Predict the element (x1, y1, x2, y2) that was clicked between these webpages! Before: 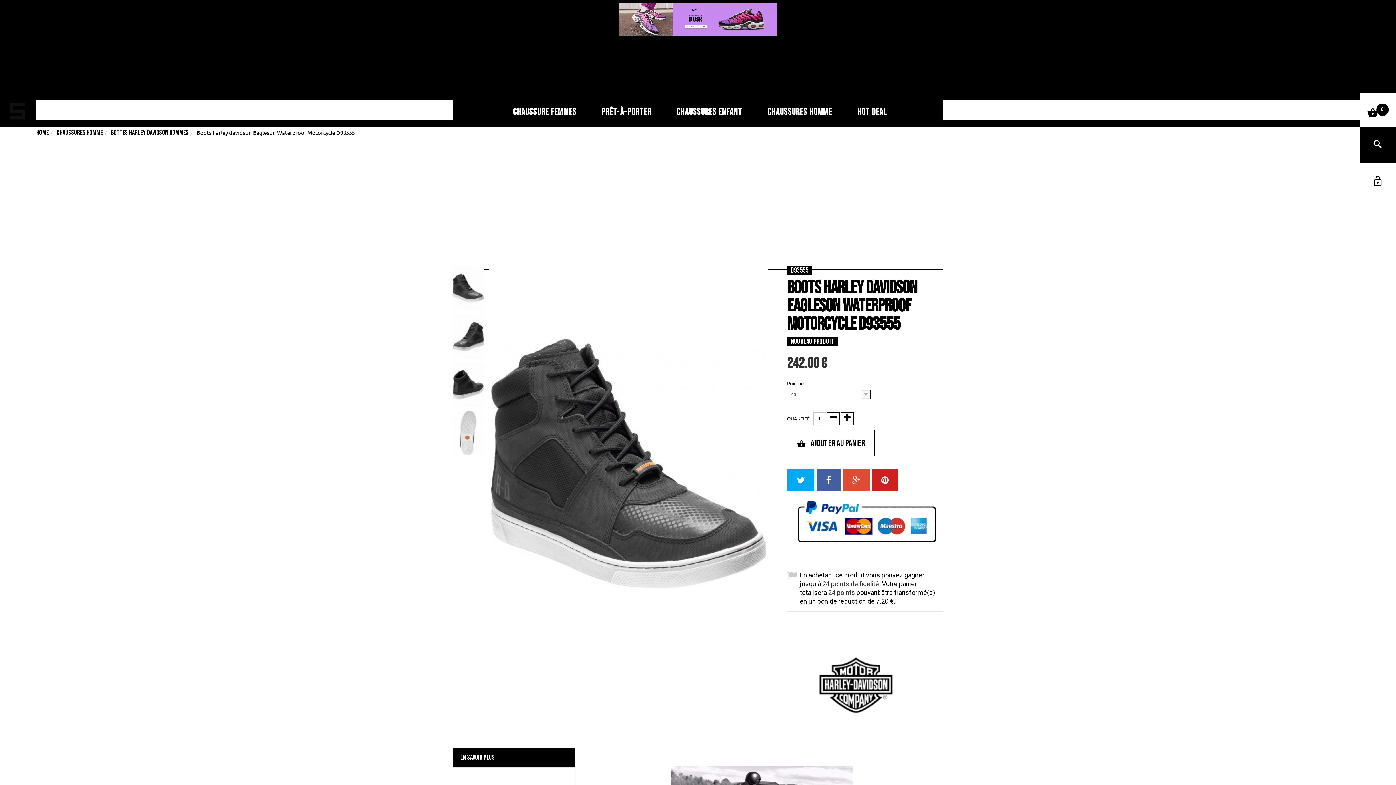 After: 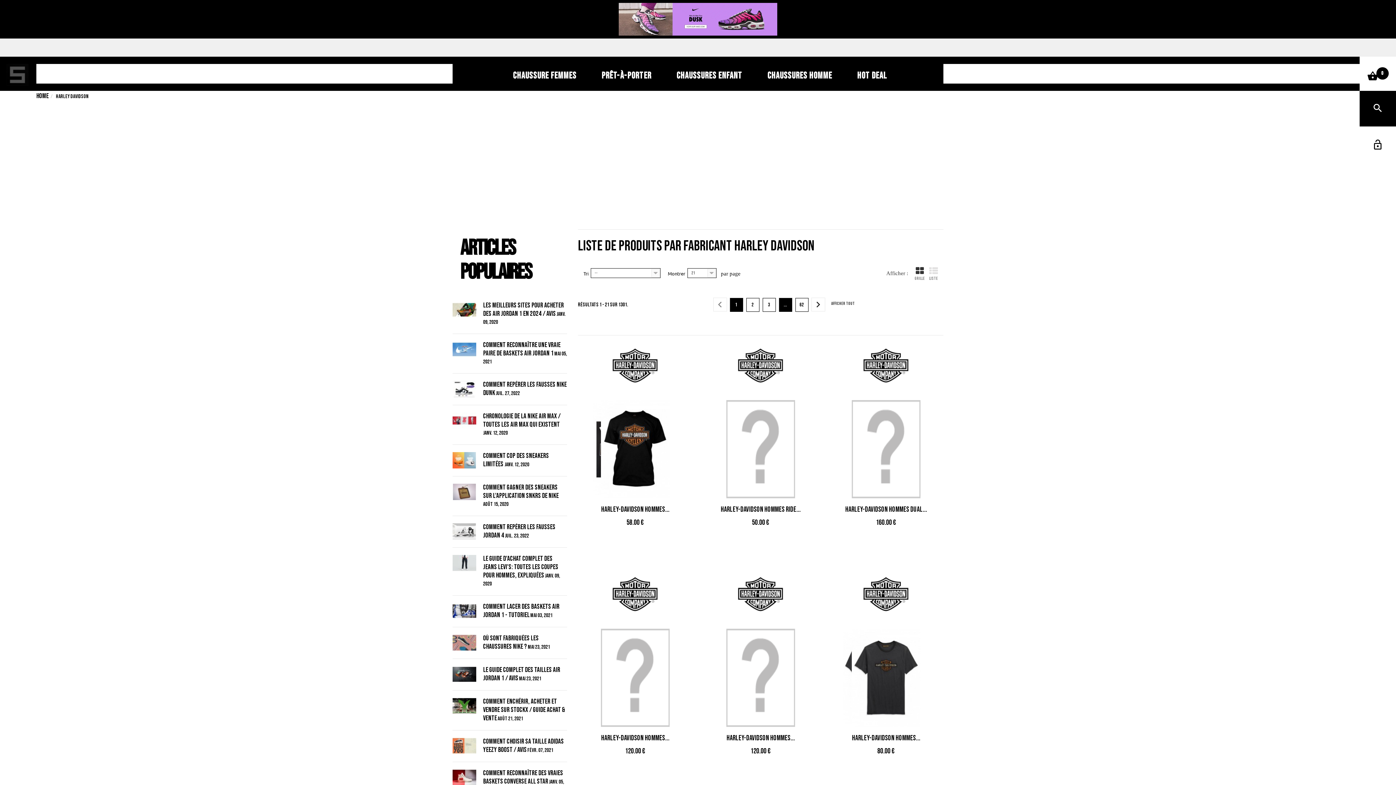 Action: bbox: (817, 682, 895, 690)